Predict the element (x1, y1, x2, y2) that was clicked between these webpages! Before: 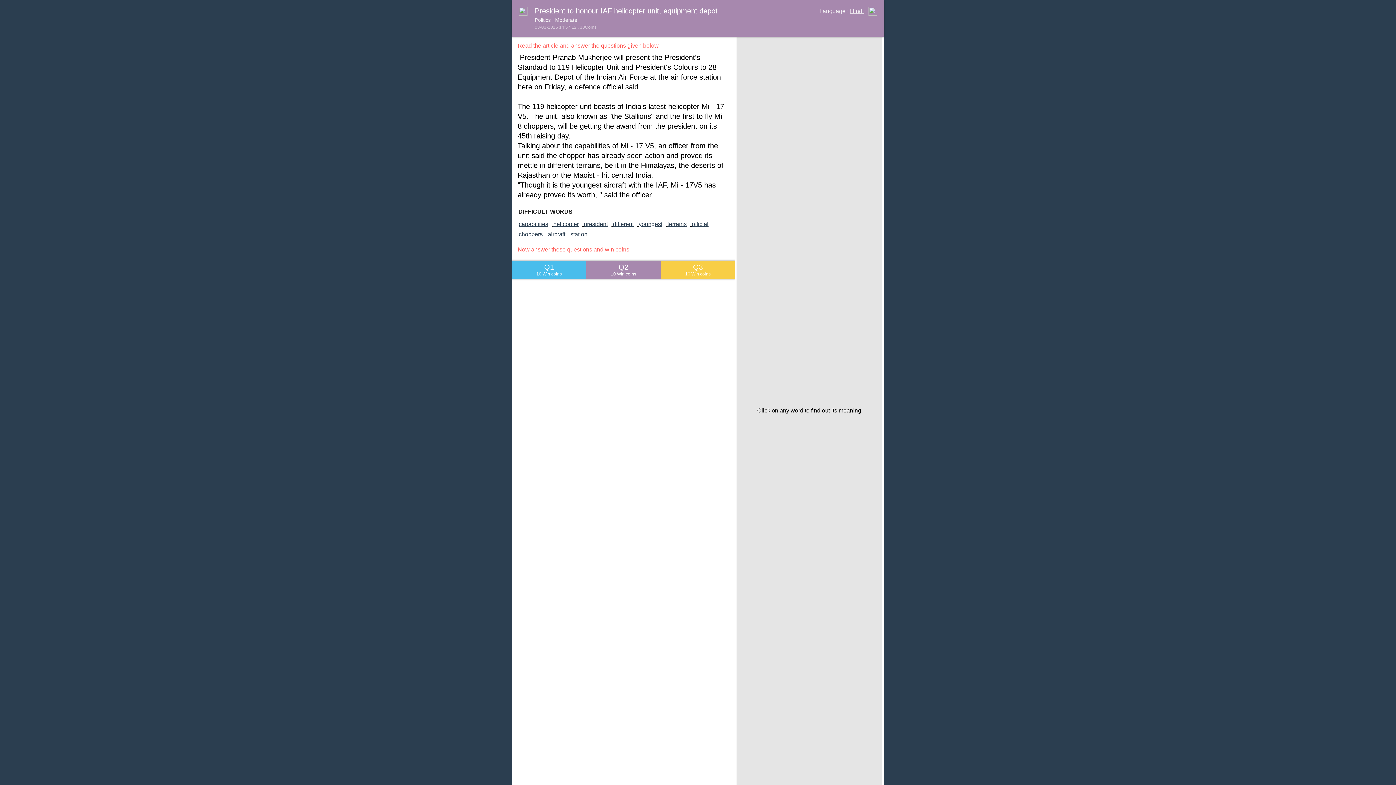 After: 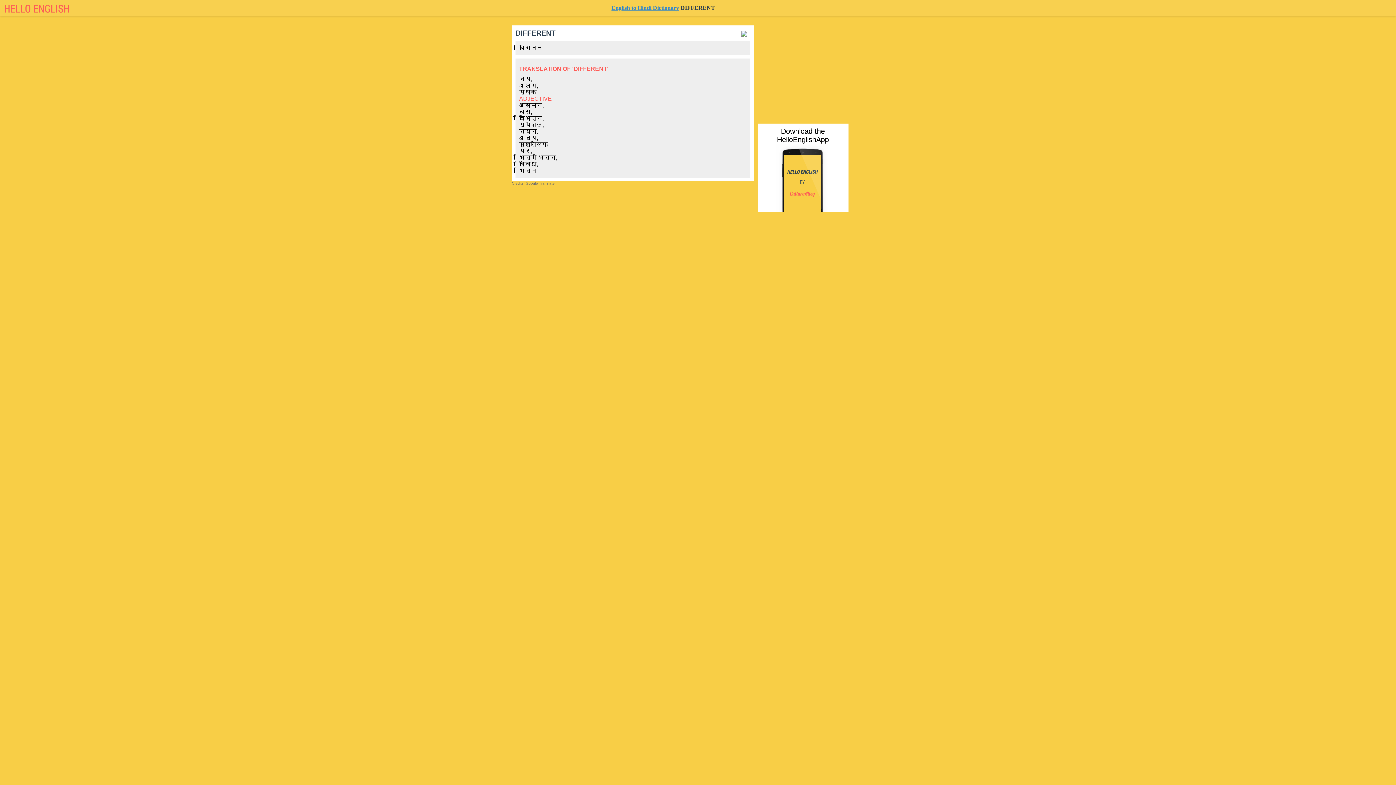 Action: label: different bbox: (613, 219, 637, 229)